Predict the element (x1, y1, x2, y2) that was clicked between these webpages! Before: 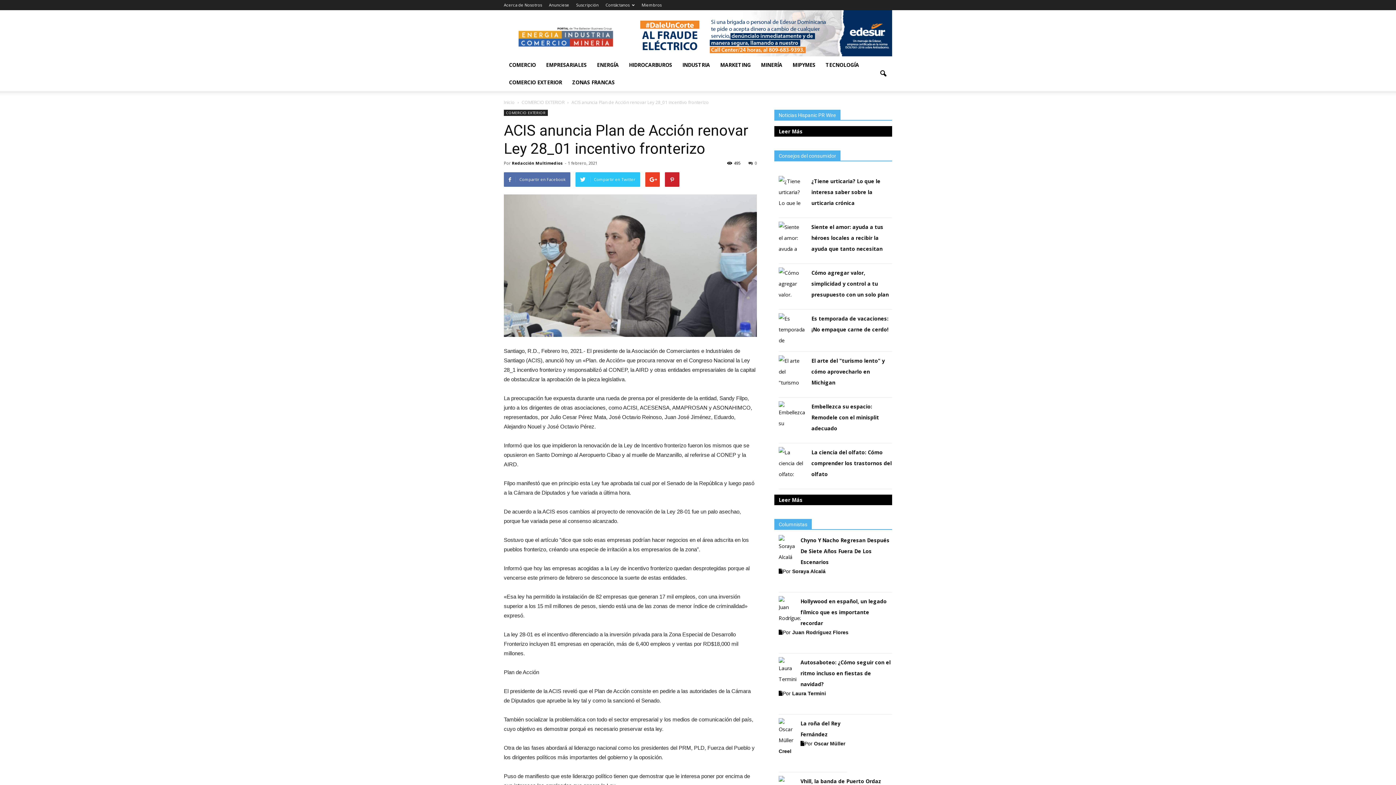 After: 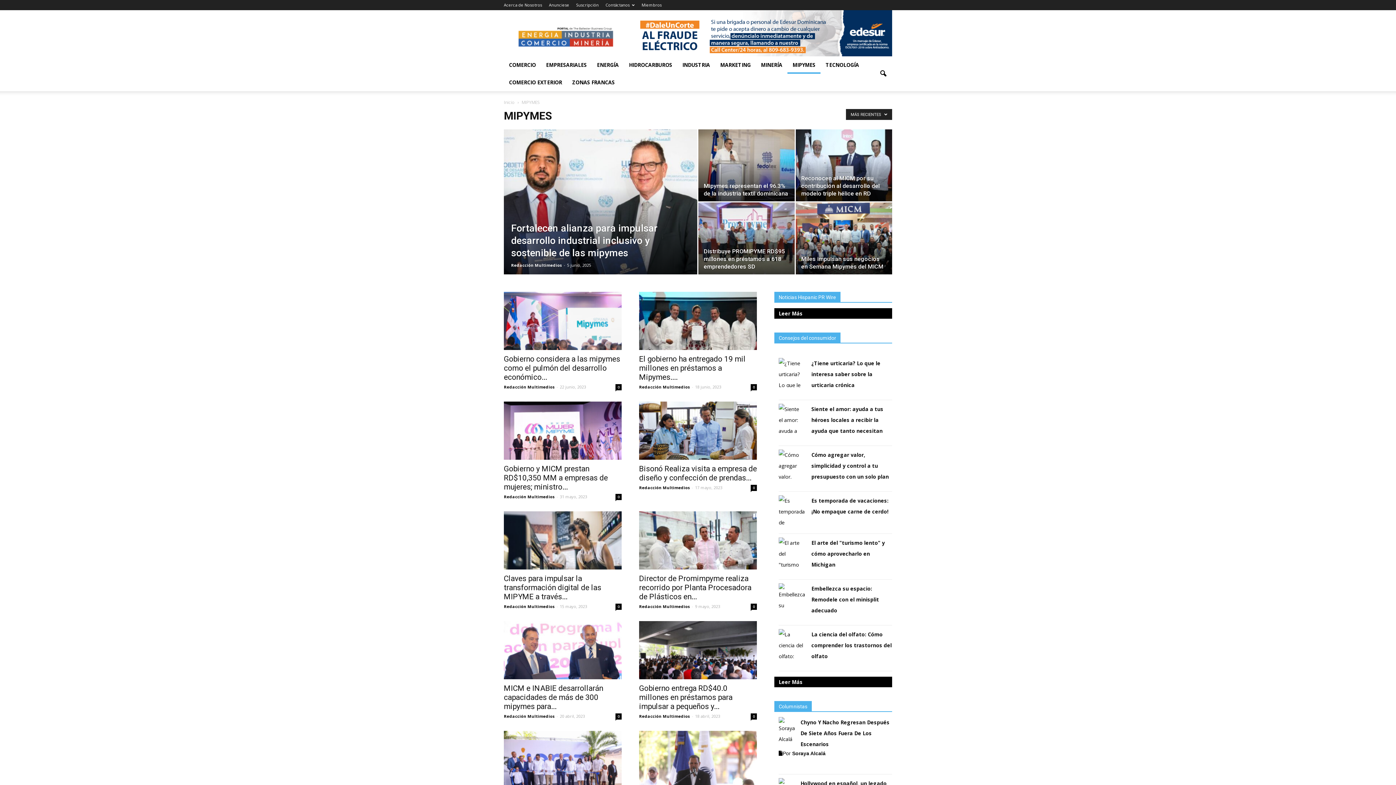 Action: bbox: (787, 56, 820, 73) label: MIPYMES